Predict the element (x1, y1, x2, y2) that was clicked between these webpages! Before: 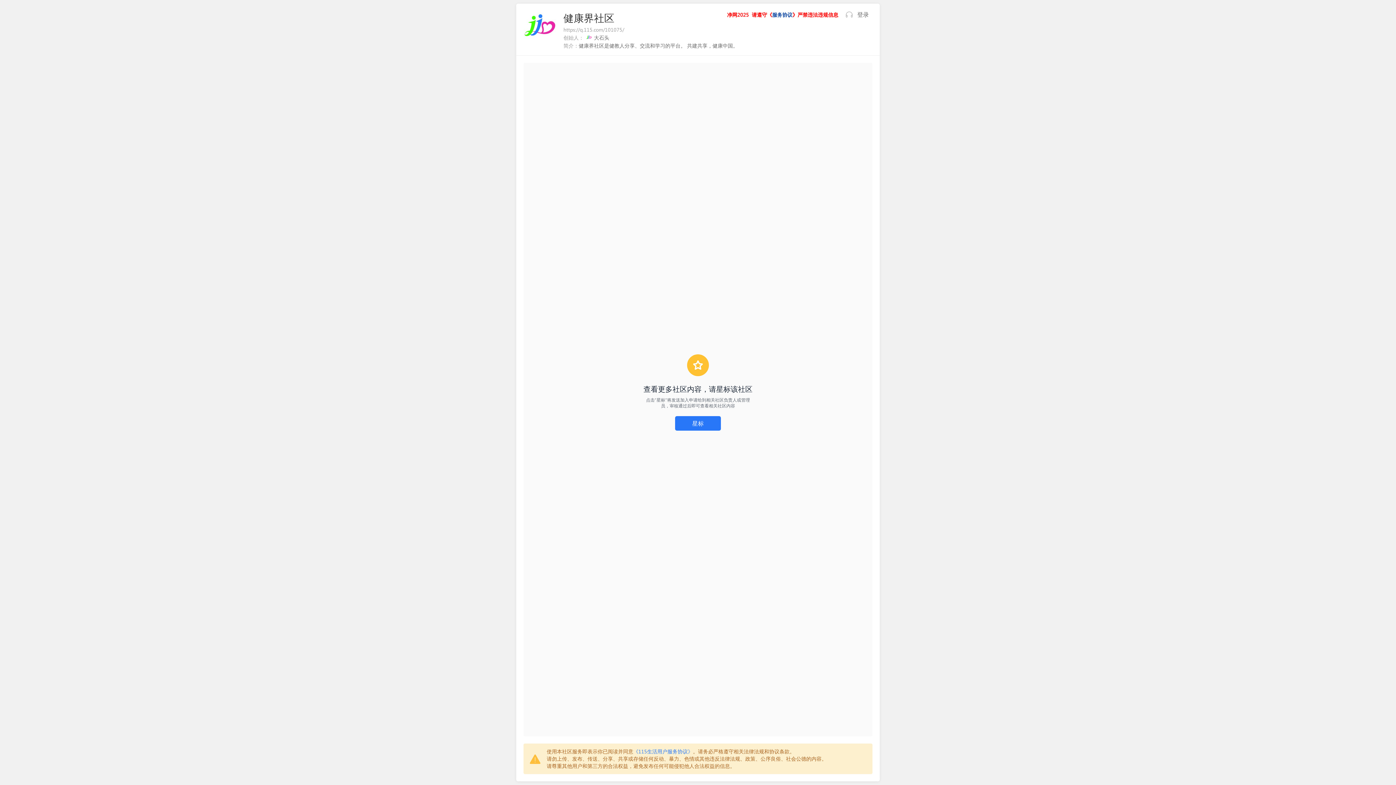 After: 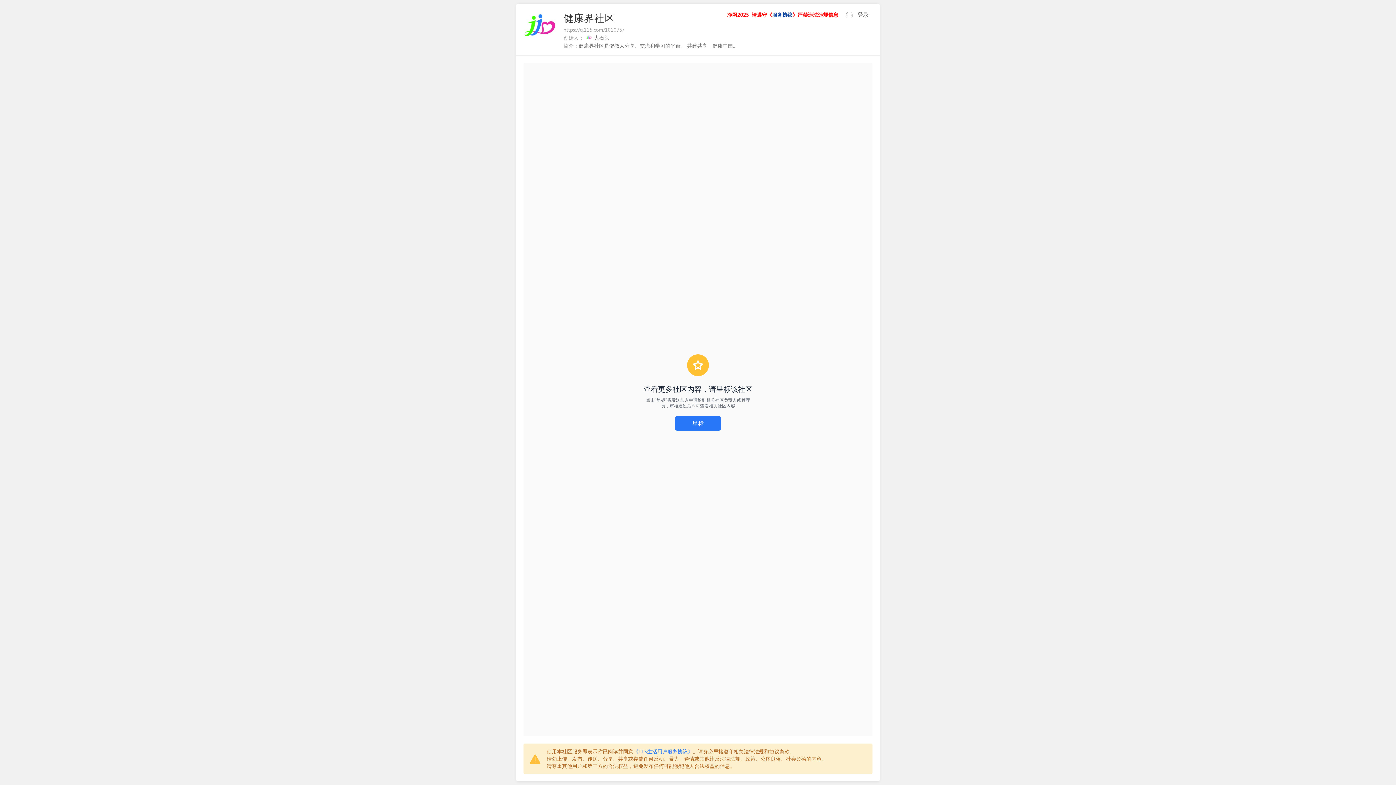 Action: bbox: (633, 748, 693, 755) label: 《115生活用户服务协议》